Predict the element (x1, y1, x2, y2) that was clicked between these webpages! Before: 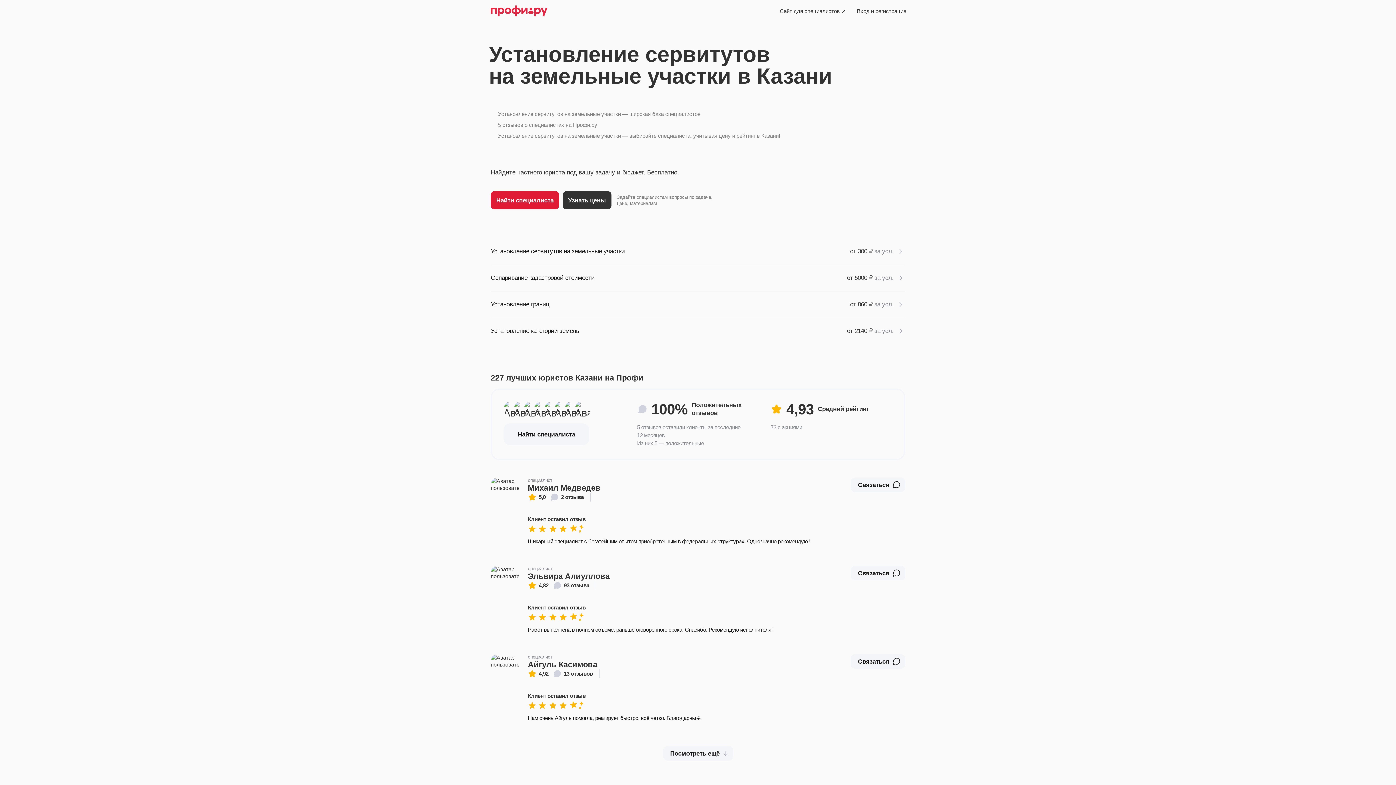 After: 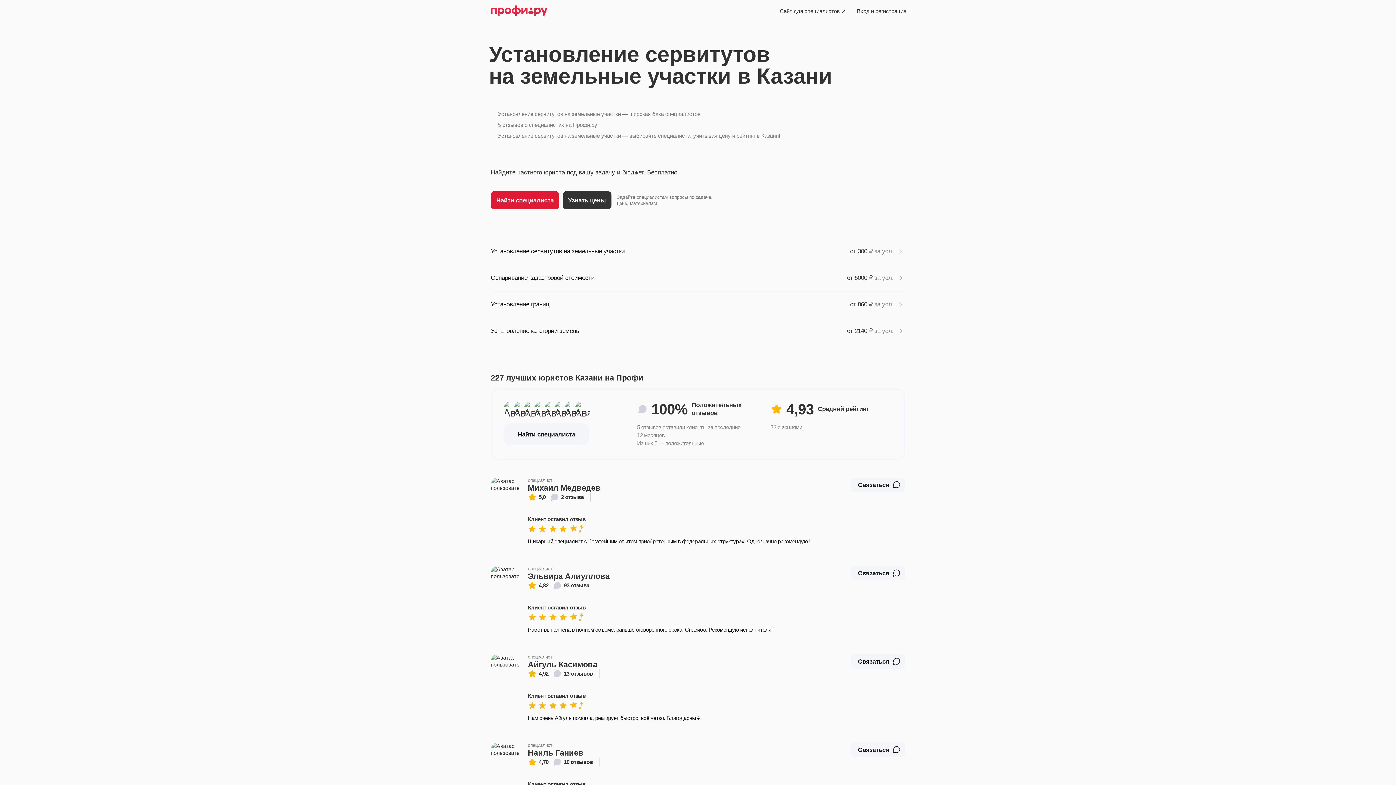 Action: bbox: (663, 746, 733, 761) label: Посмотреть ещё